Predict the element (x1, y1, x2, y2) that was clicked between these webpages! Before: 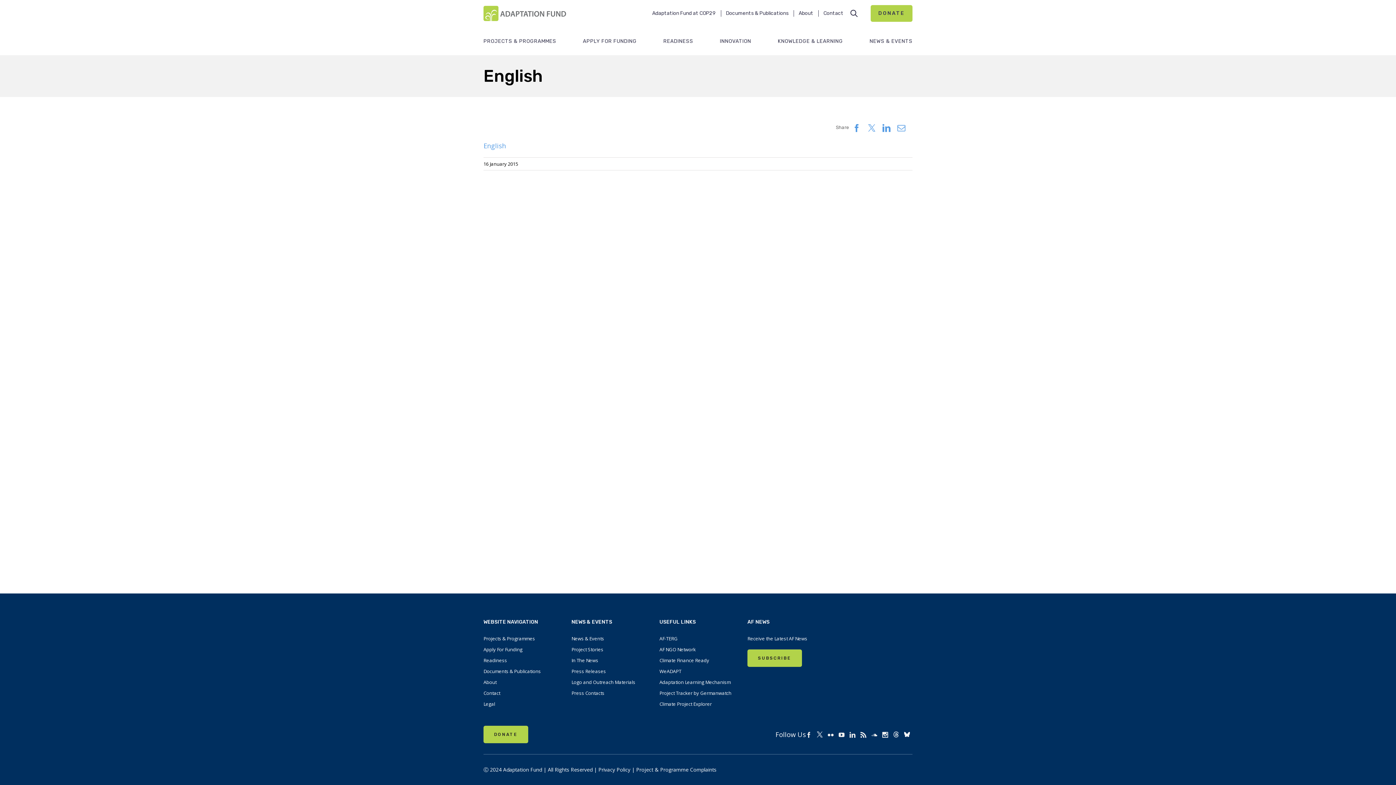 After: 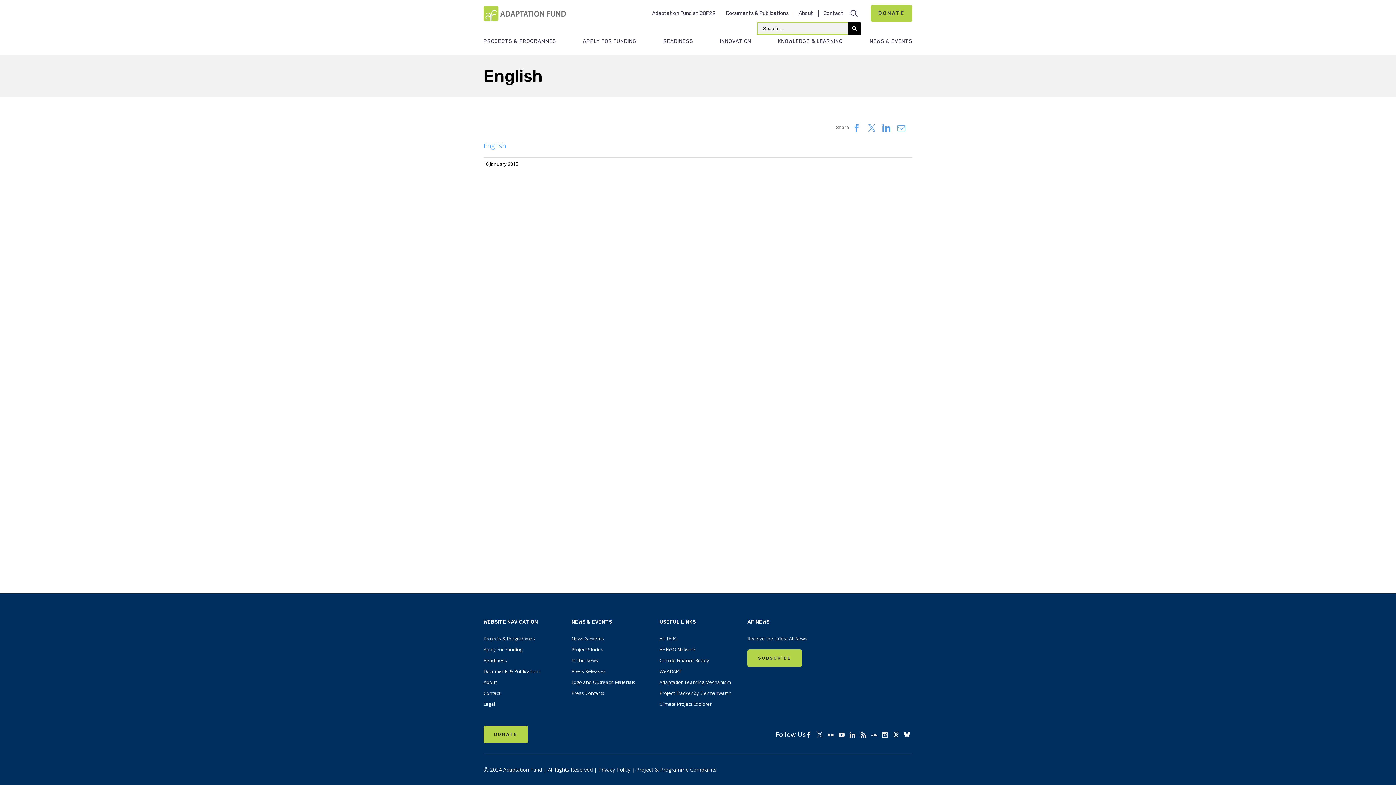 Action: bbox: (850, 9, 858, 17)